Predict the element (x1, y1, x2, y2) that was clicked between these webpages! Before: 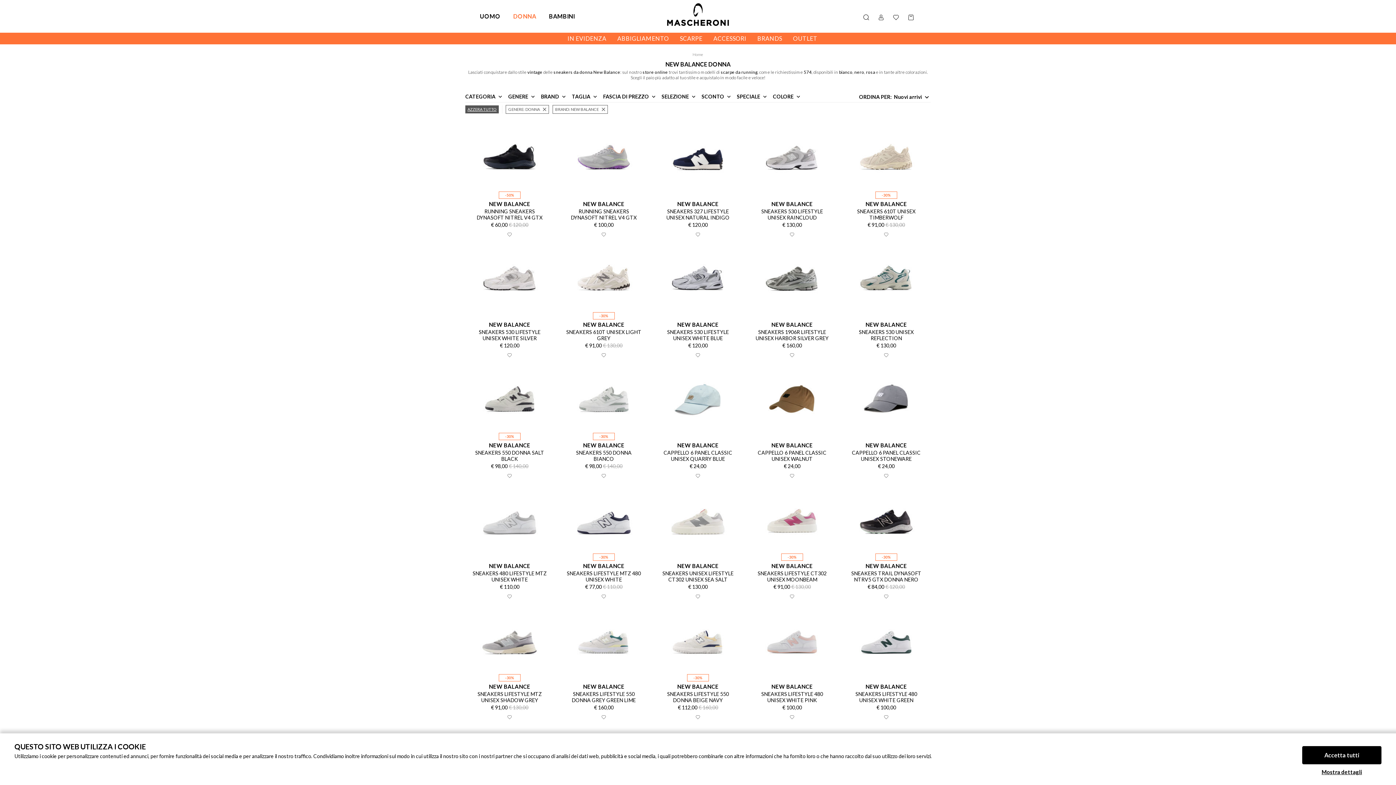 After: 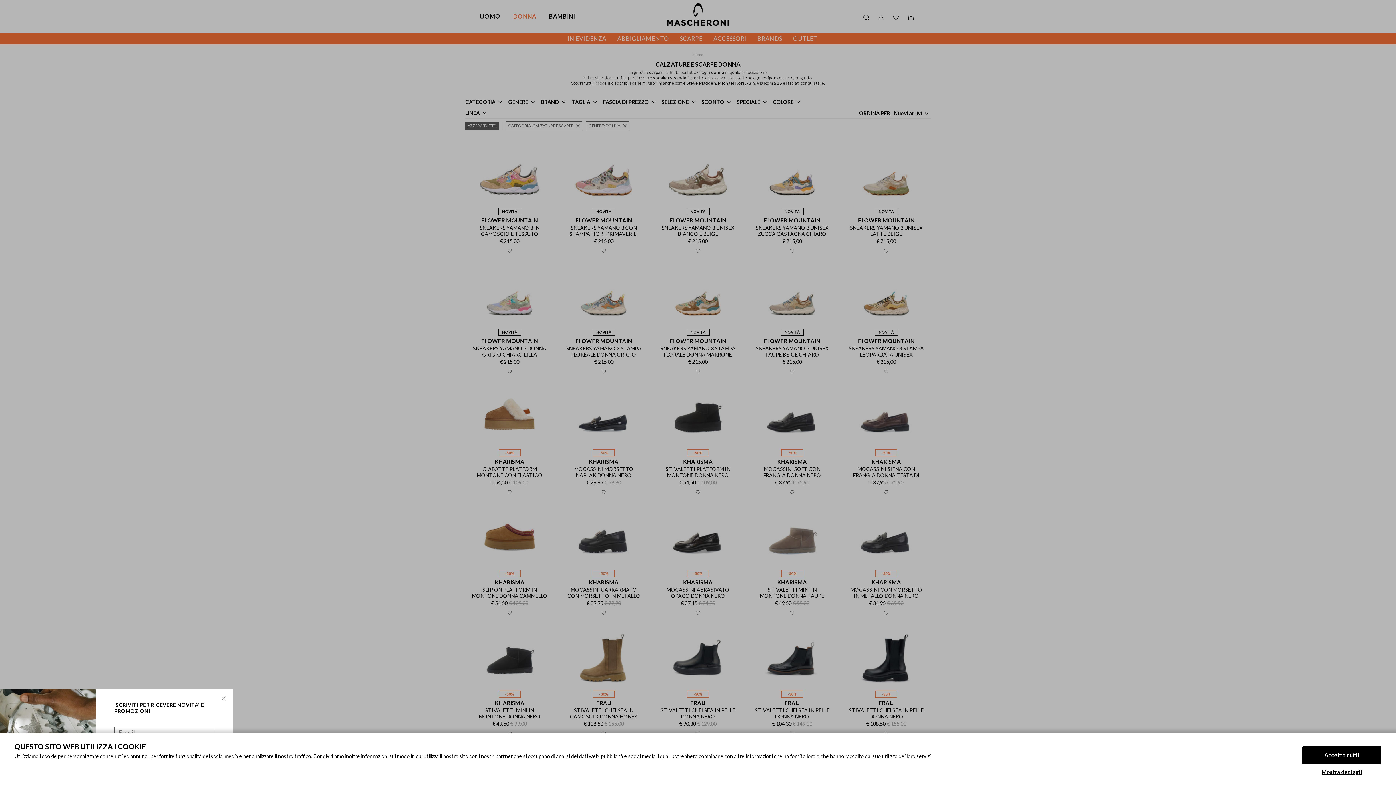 Action: bbox: (680, 35, 706, 41) label: SCARPE